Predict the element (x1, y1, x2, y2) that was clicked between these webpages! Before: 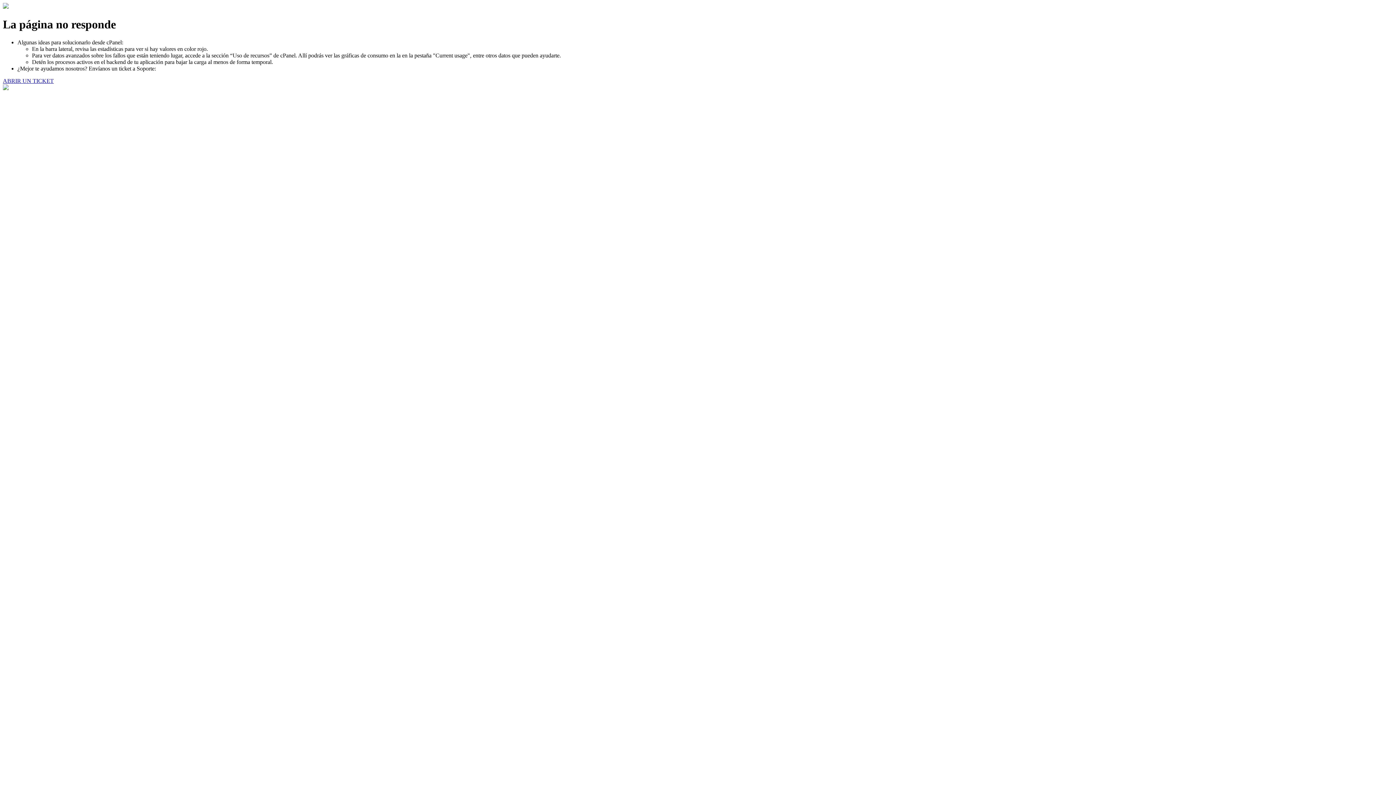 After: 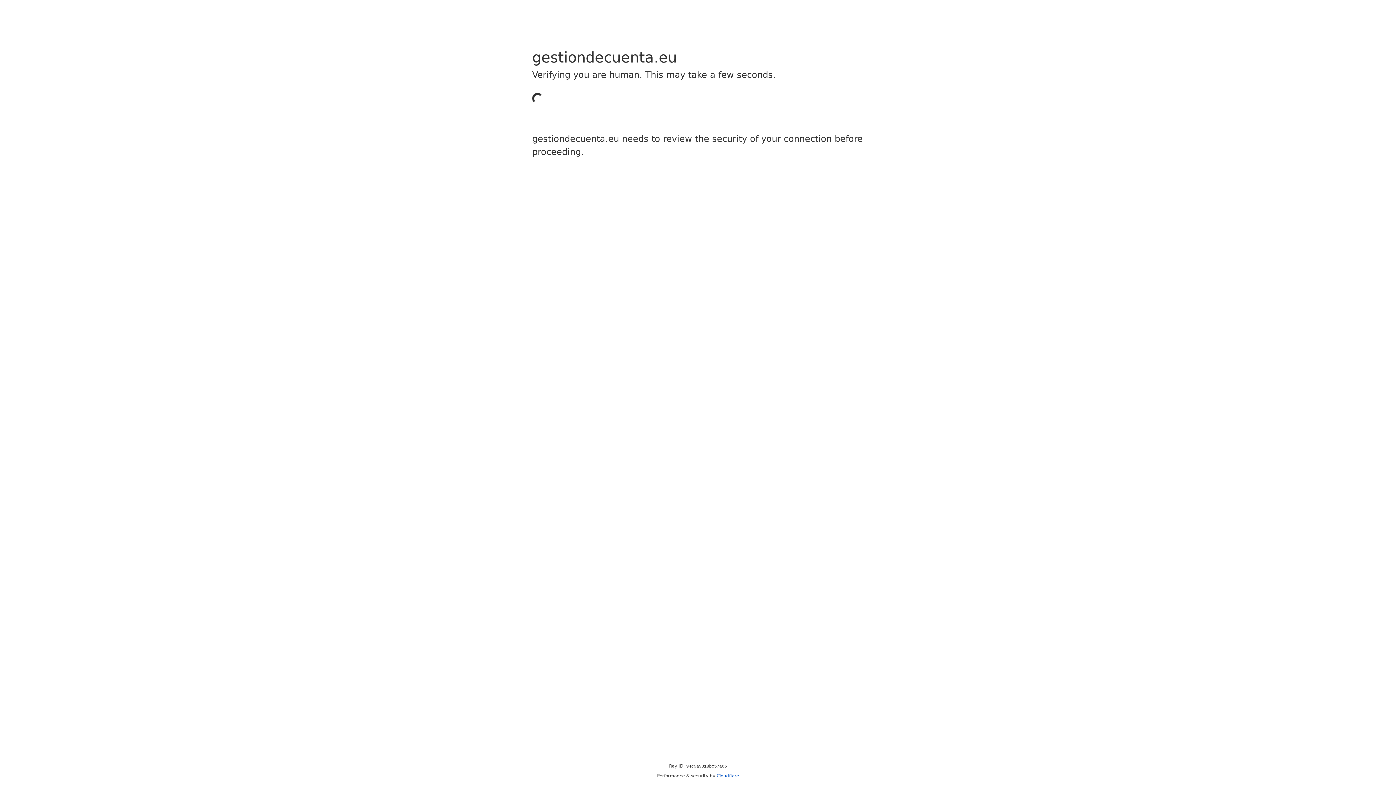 Action: bbox: (2, 77, 53, 83) label: ABRIR UN TICKET